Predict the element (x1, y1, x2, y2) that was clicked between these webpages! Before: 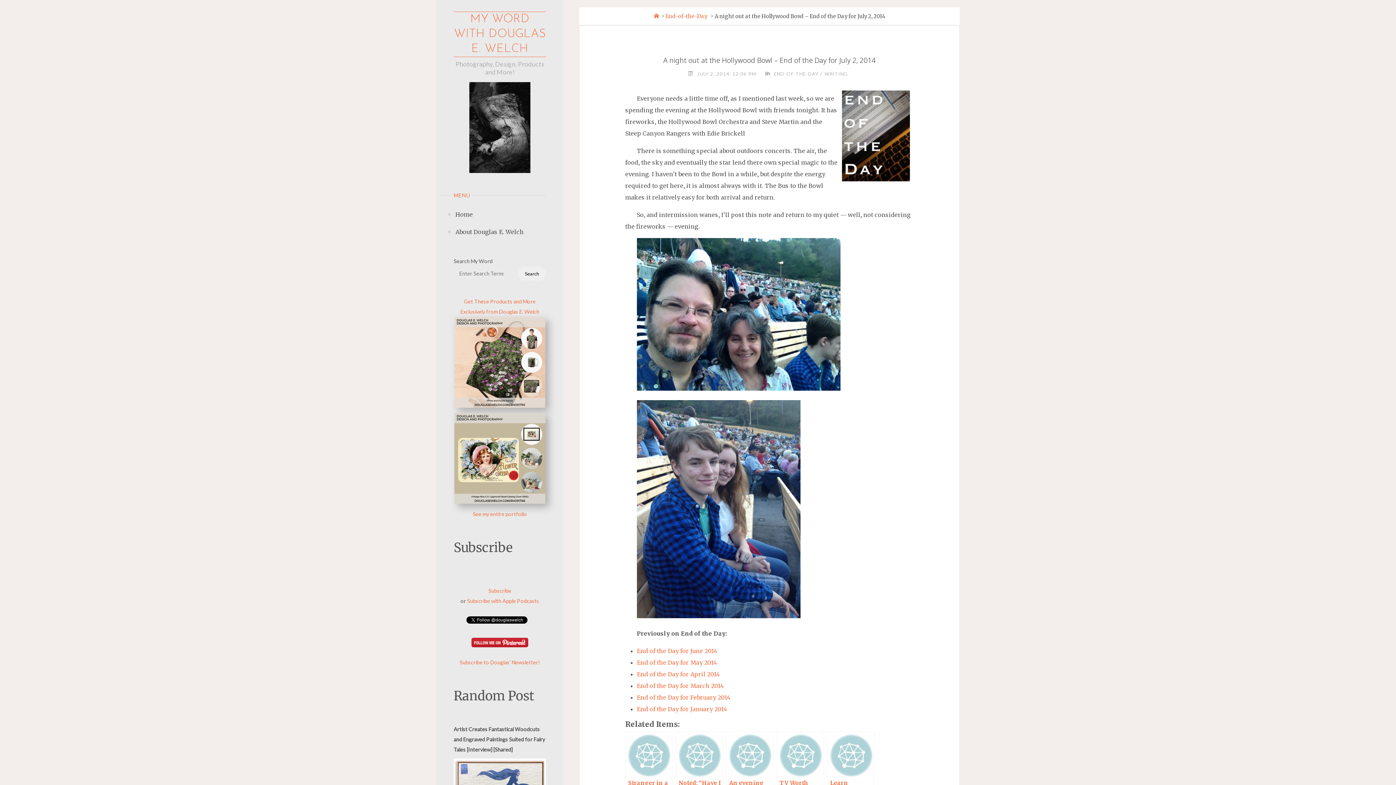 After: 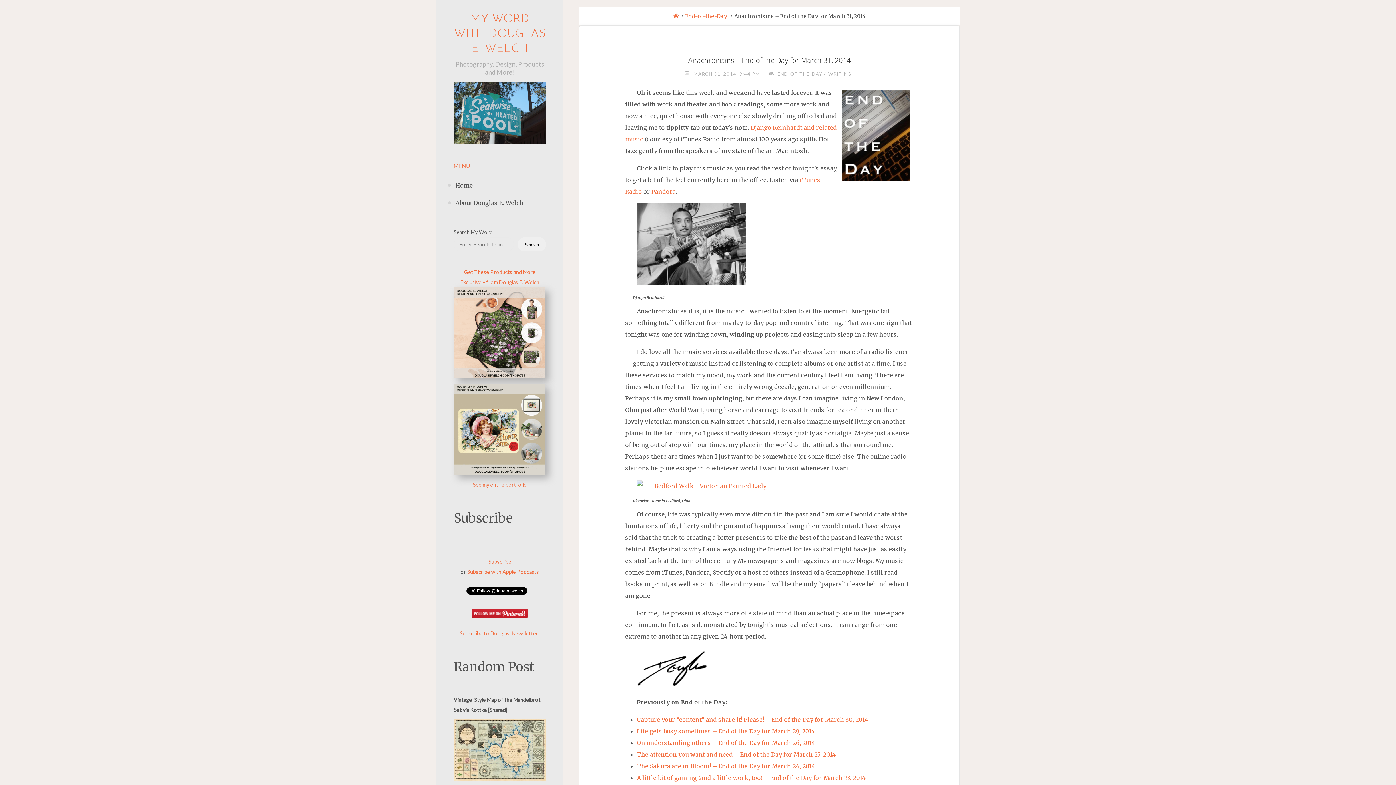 Action: bbox: (637, 682, 723, 689) label: End of the Day for March 2014